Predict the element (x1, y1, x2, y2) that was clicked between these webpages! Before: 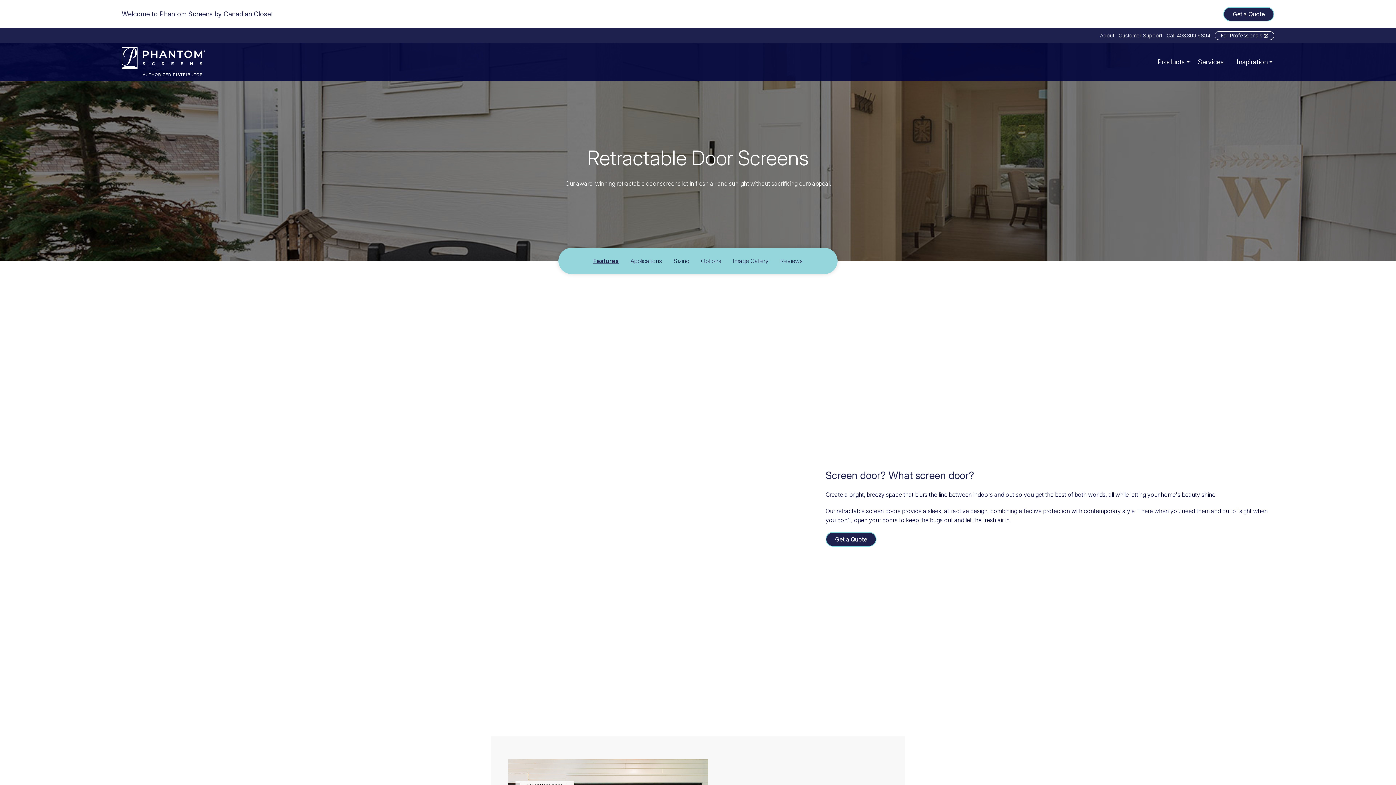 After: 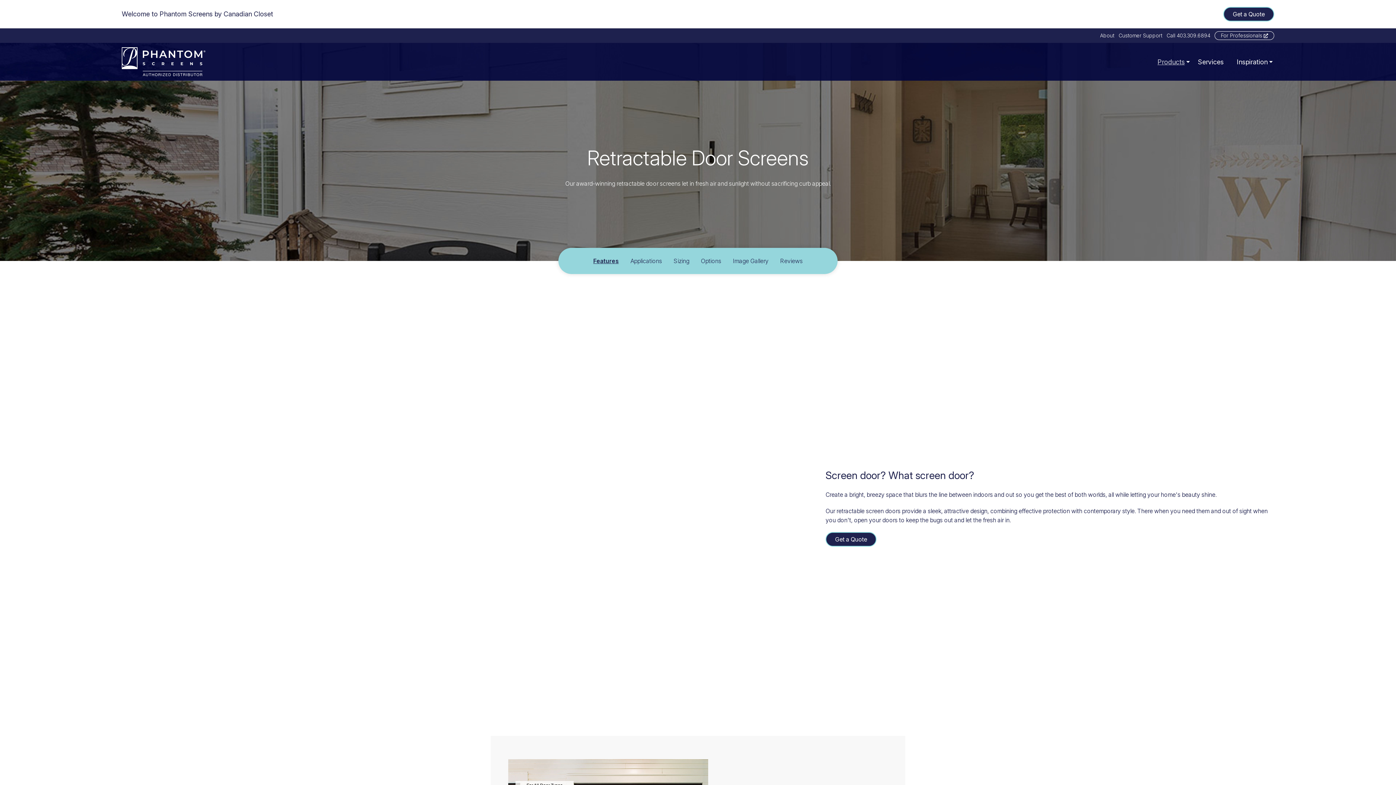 Action: label: Products bbox: (1151, 52, 1191, 70)